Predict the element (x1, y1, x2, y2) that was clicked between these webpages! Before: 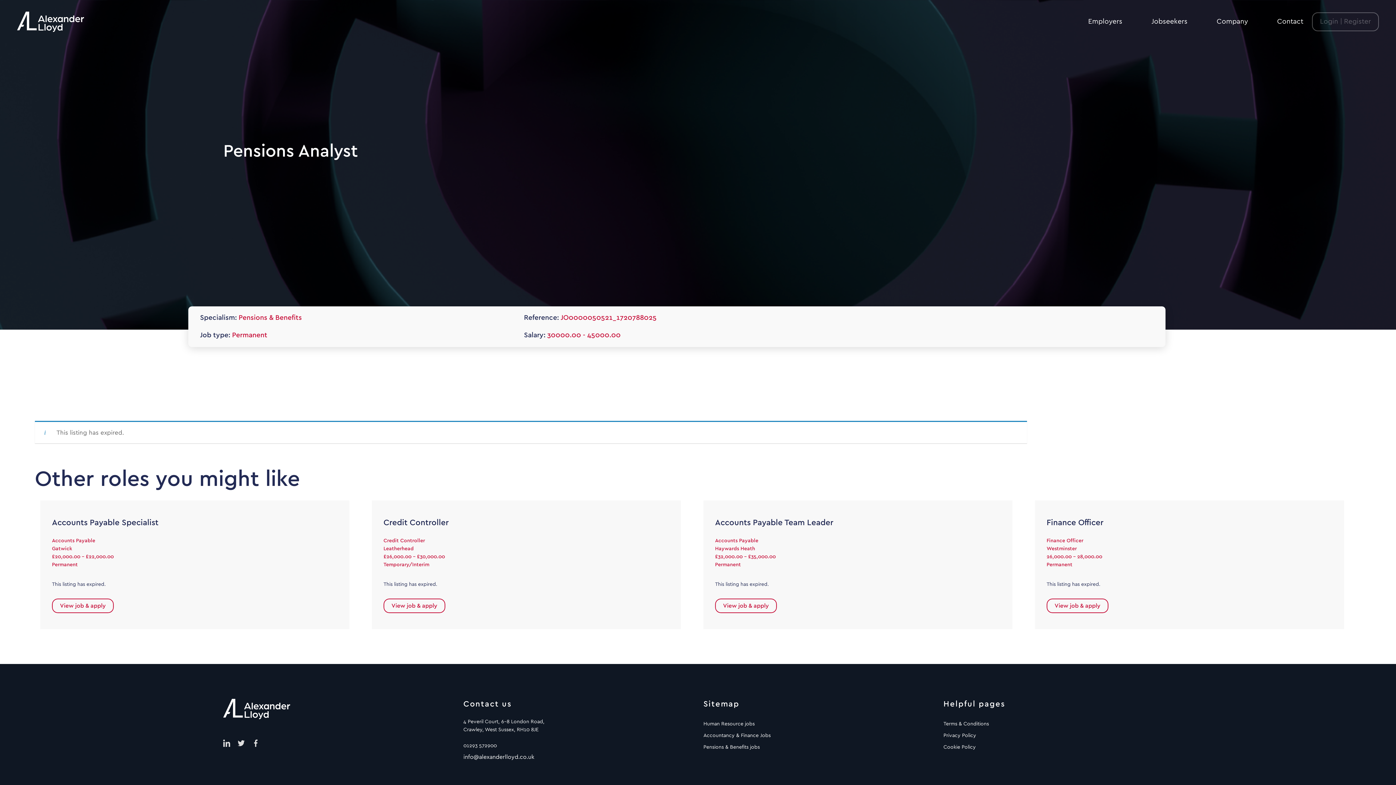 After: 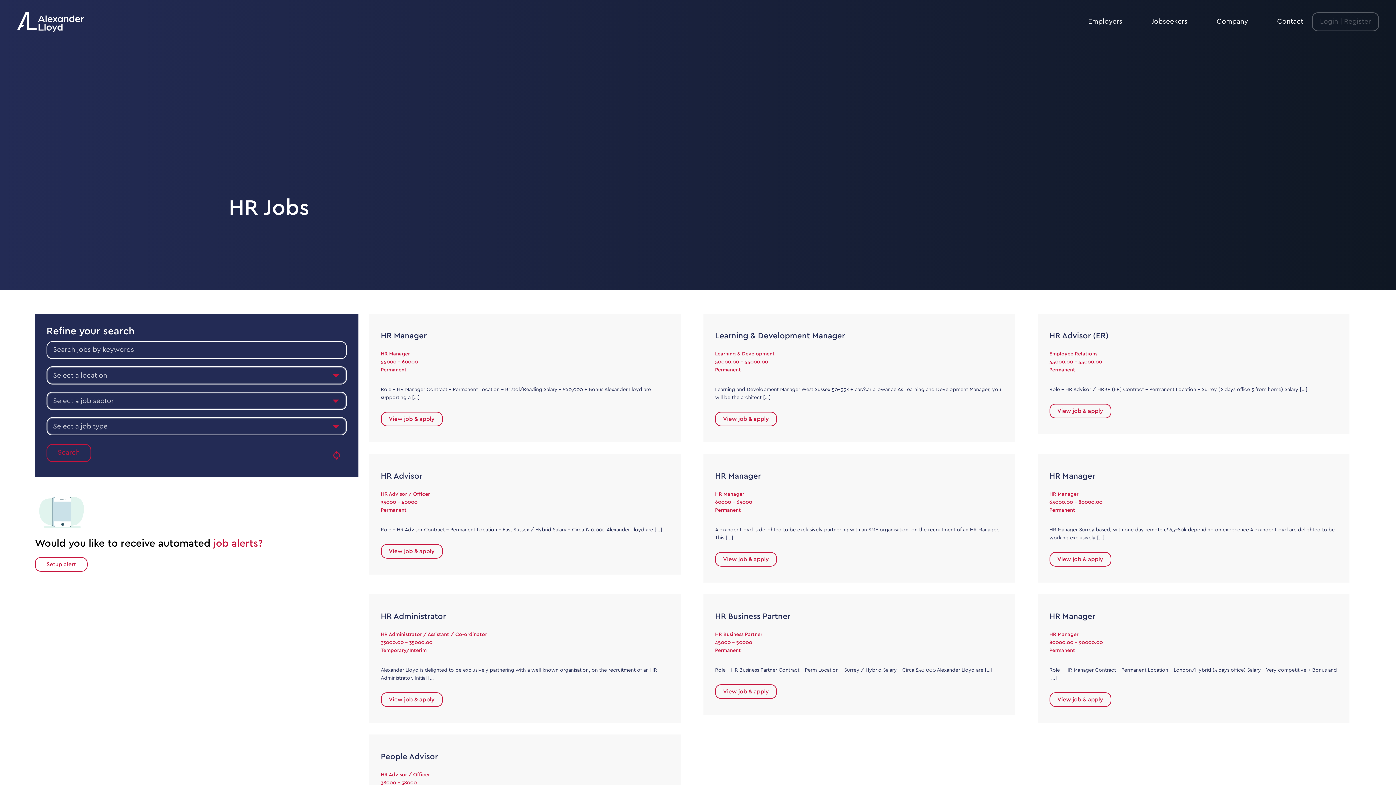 Action: label: Human Resource jobs bbox: (703, 721, 754, 726)